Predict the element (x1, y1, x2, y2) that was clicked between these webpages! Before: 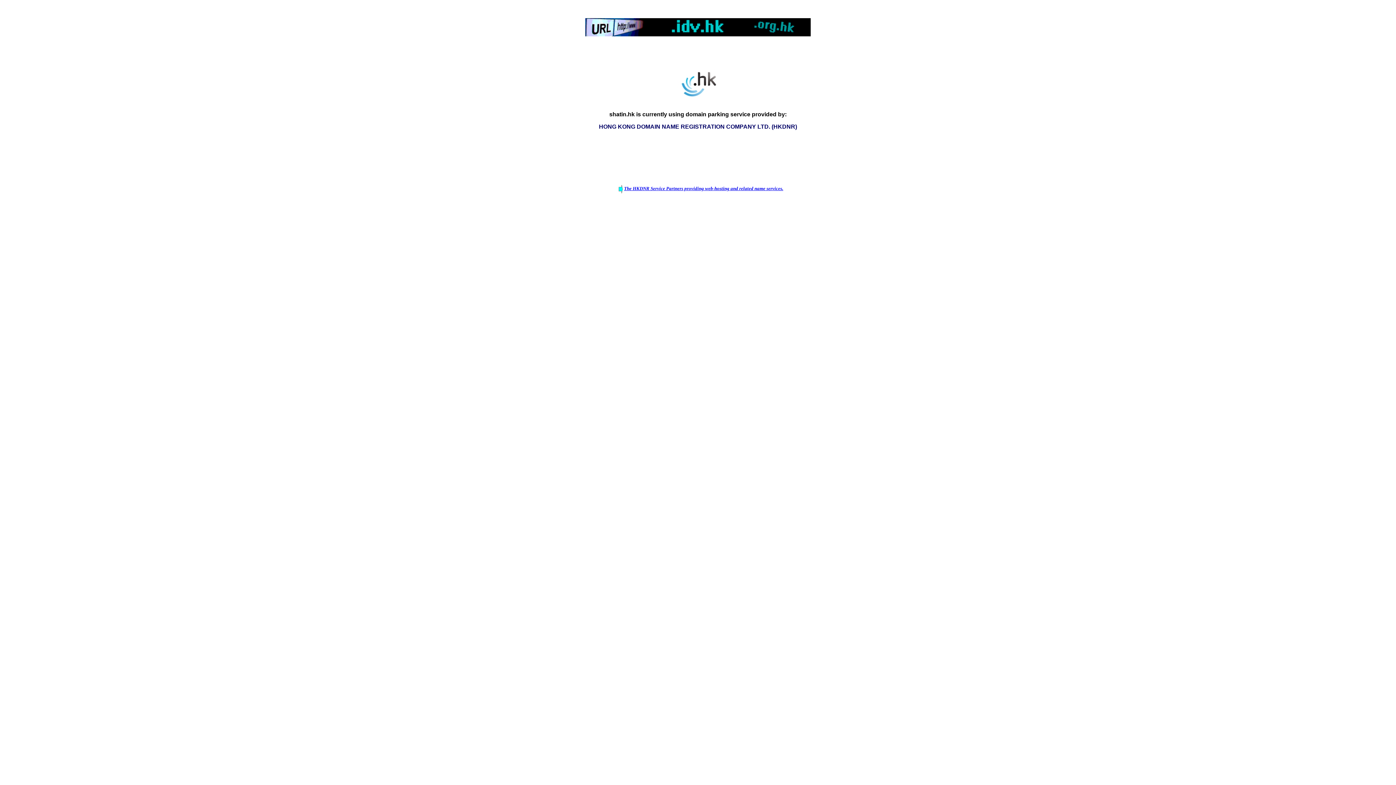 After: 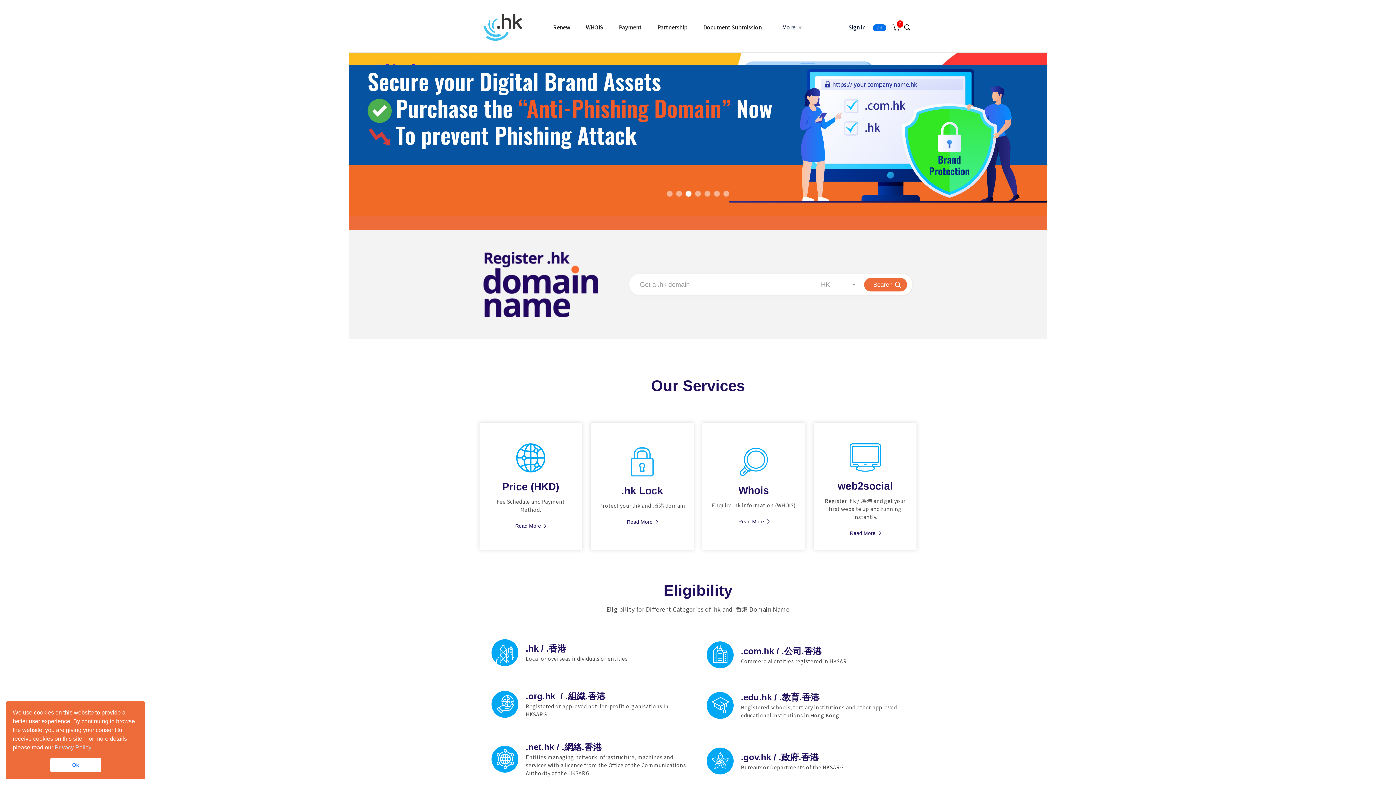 Action: bbox: (676, 100, 720, 106)